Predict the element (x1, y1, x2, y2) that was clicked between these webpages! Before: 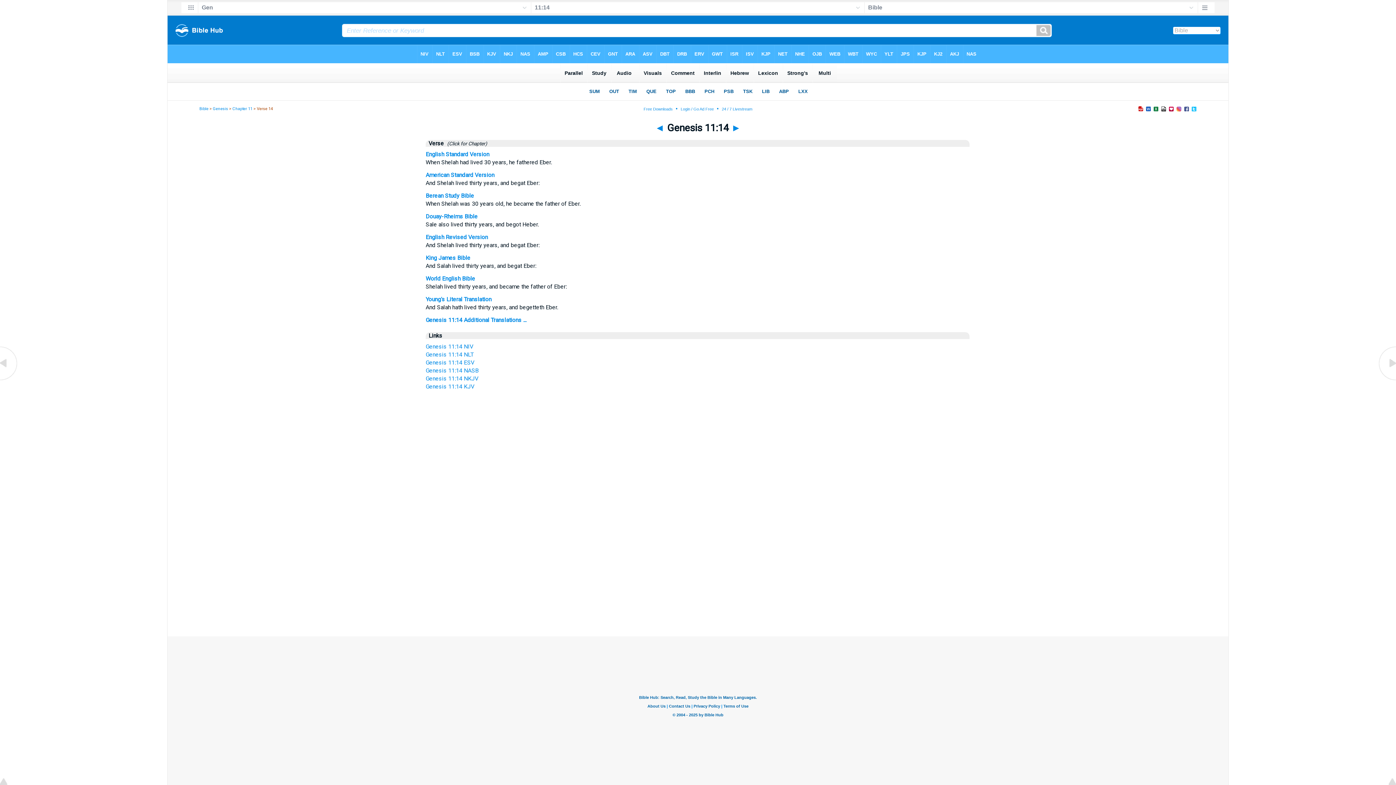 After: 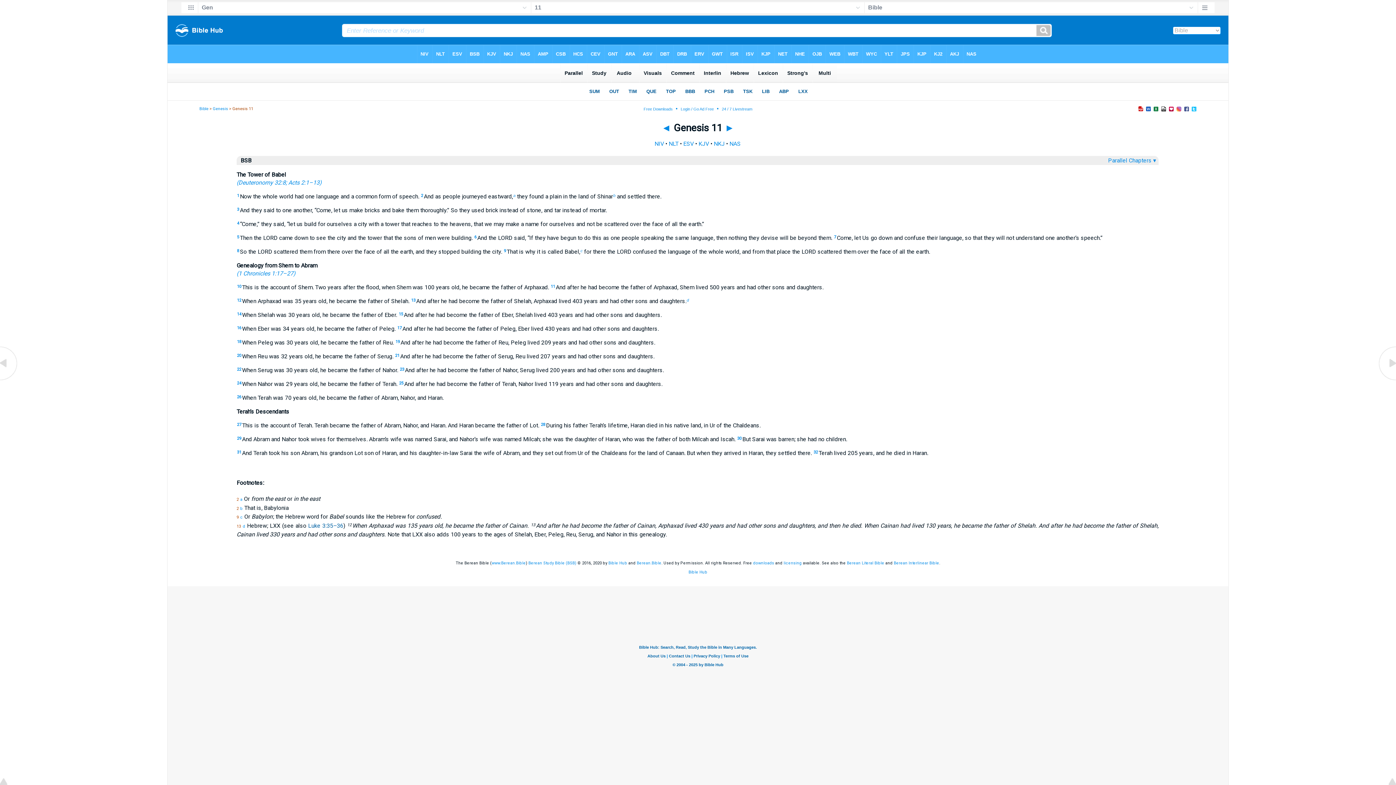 Action: label: Chapter 11 bbox: (232, 106, 252, 111)